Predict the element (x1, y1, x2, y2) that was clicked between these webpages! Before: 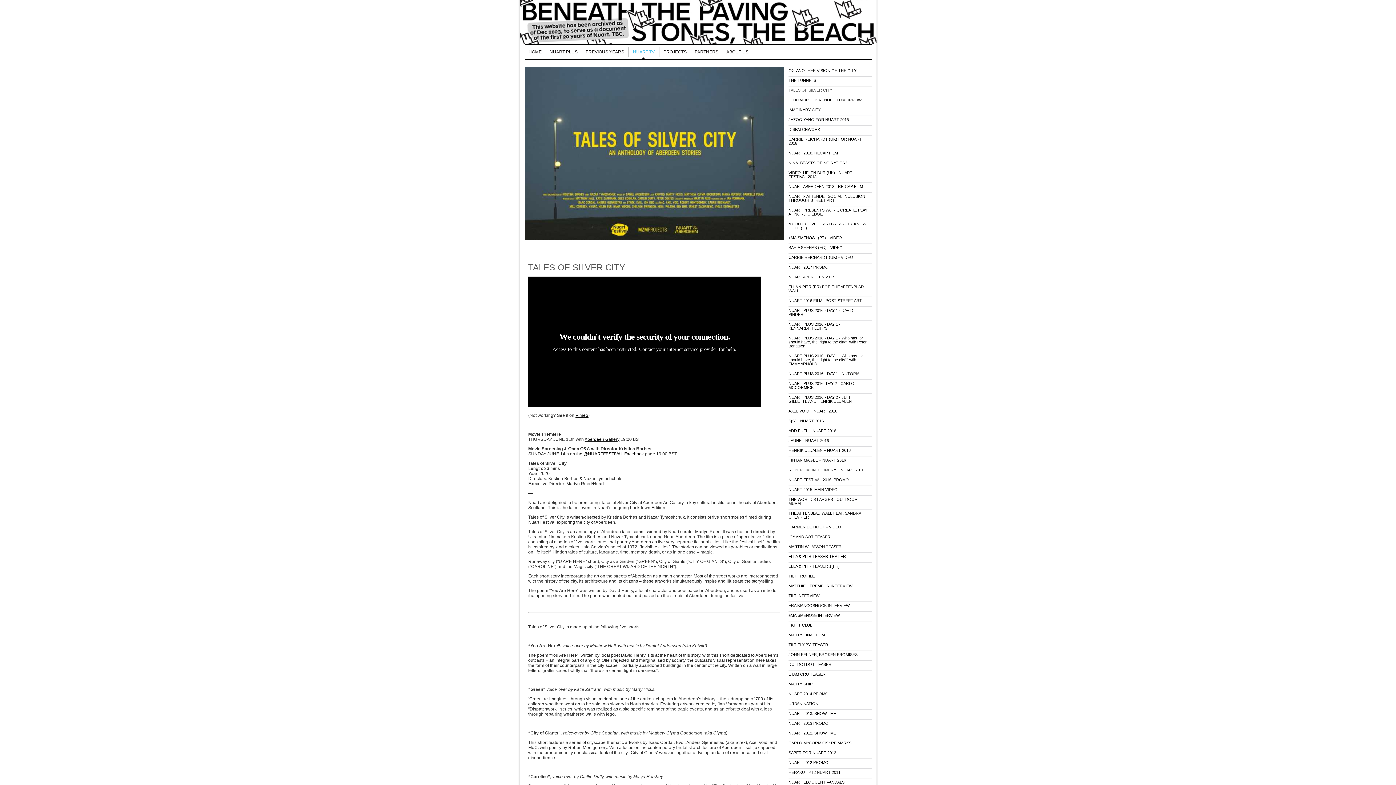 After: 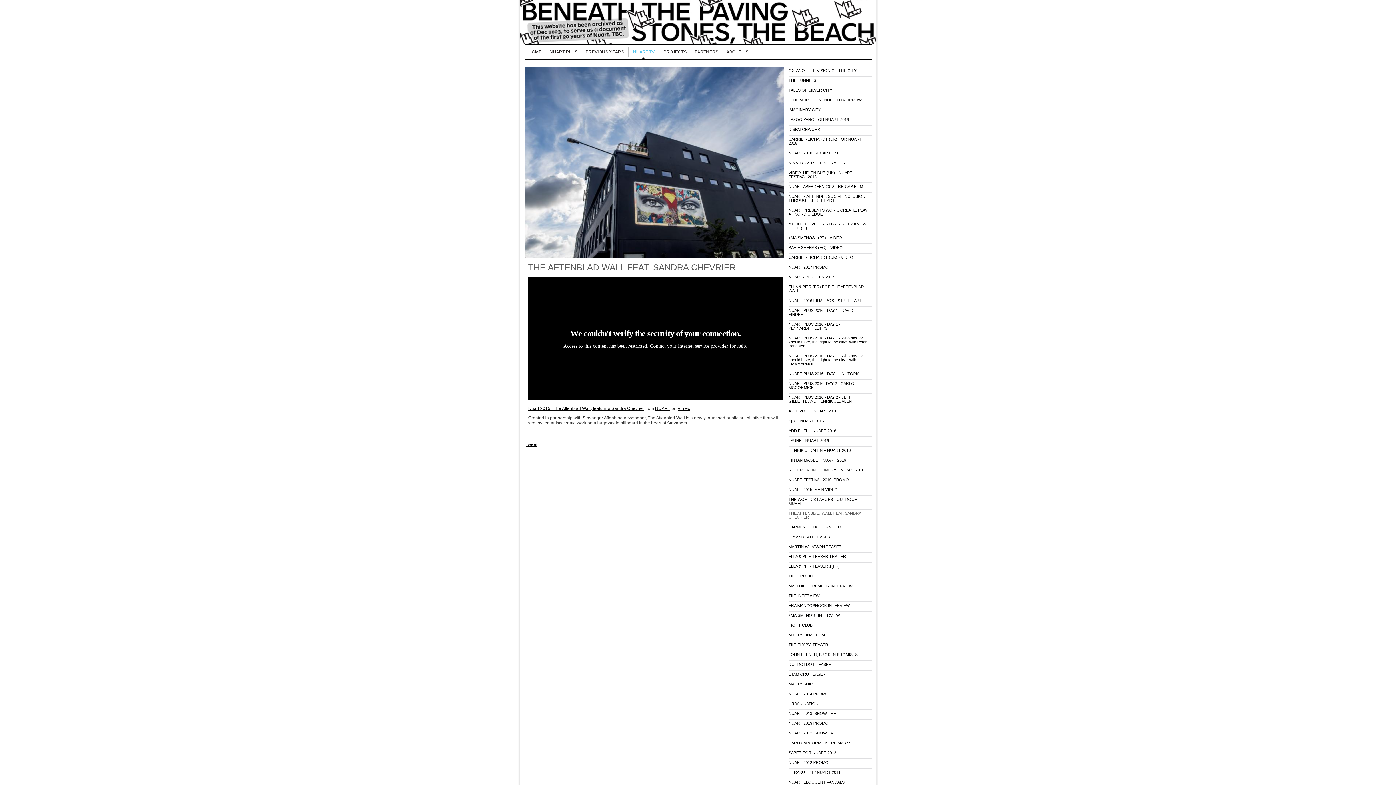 Action: bbox: (788, 509, 872, 523) label: THE AFTENBLAD WALL FEAT. SANDRA CHEVRIER